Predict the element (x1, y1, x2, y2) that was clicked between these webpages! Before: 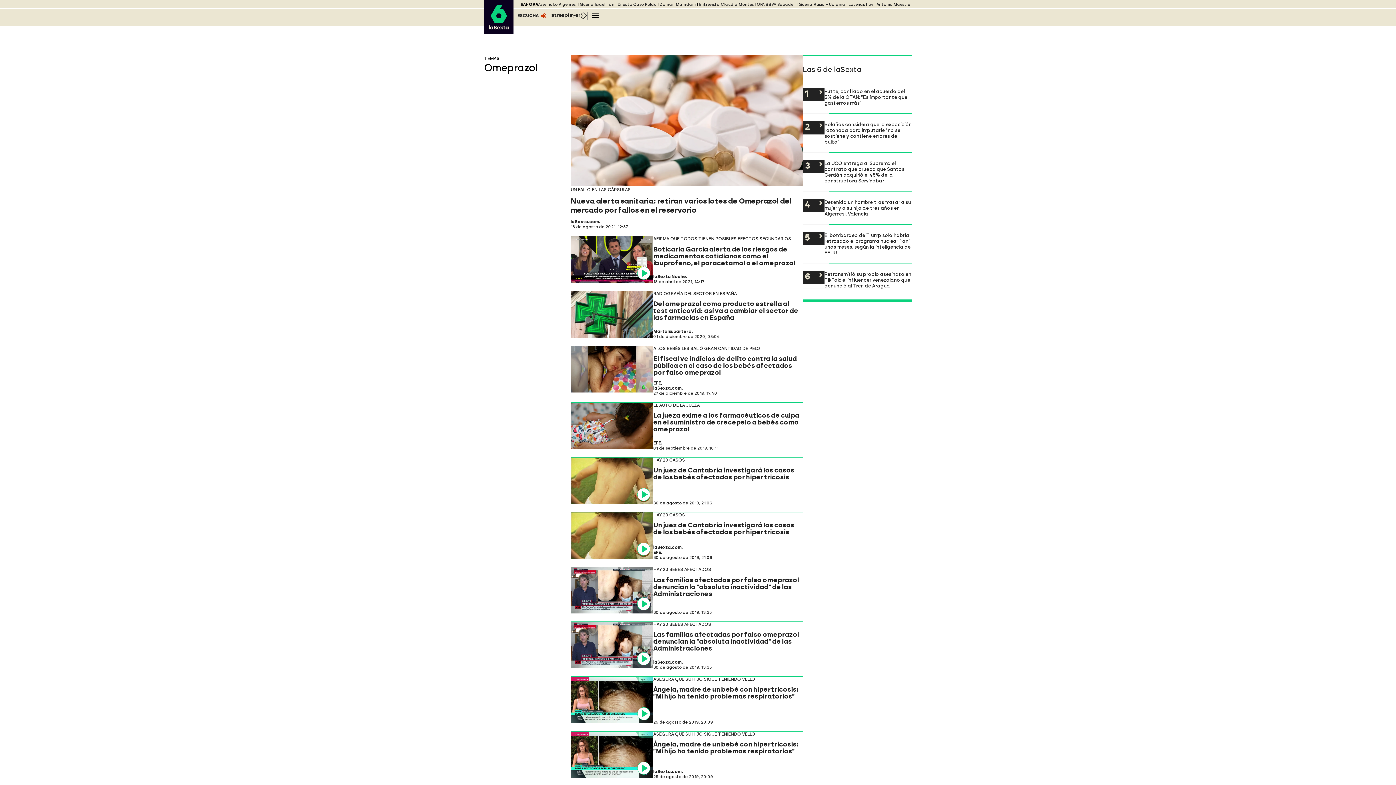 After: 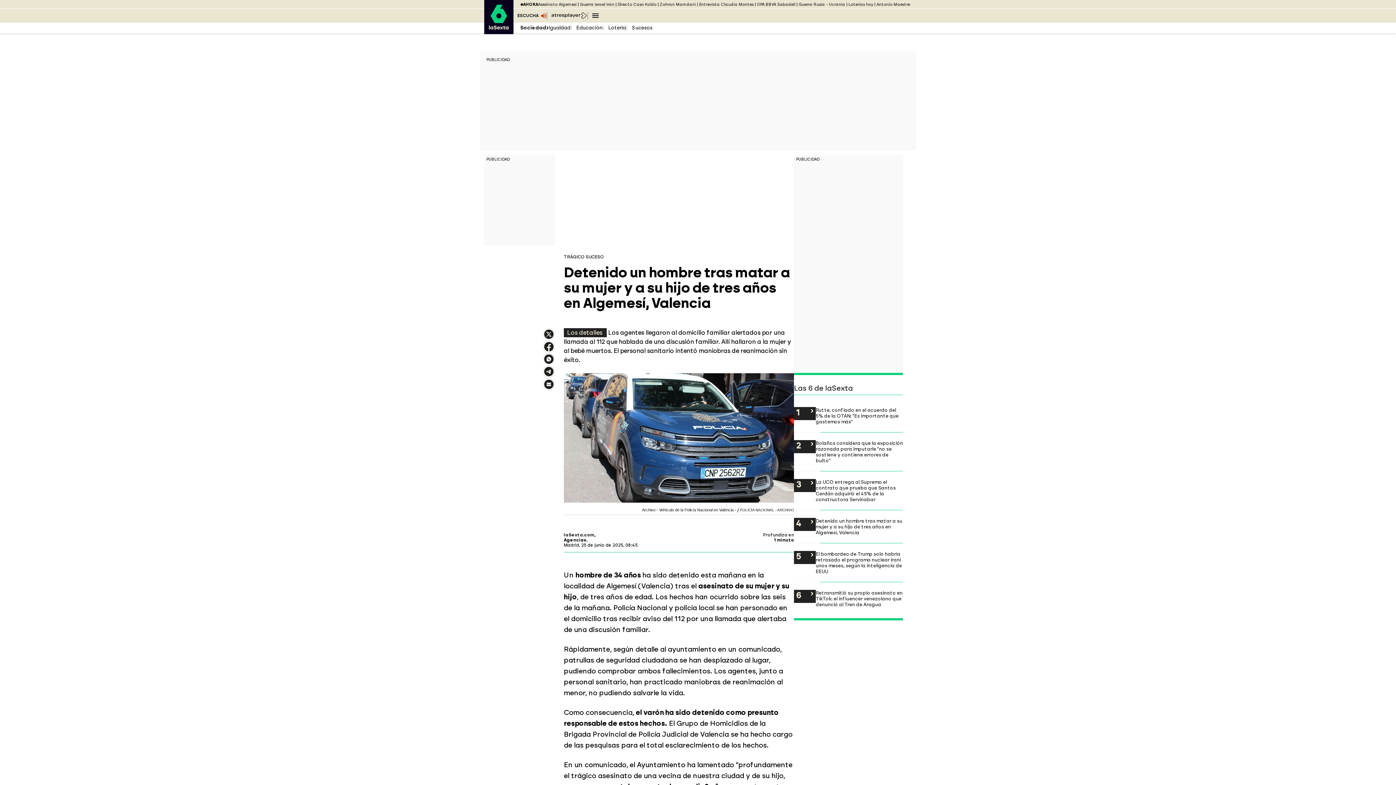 Action: bbox: (538, 2, 576, 6) label: Asesinato Algemesí